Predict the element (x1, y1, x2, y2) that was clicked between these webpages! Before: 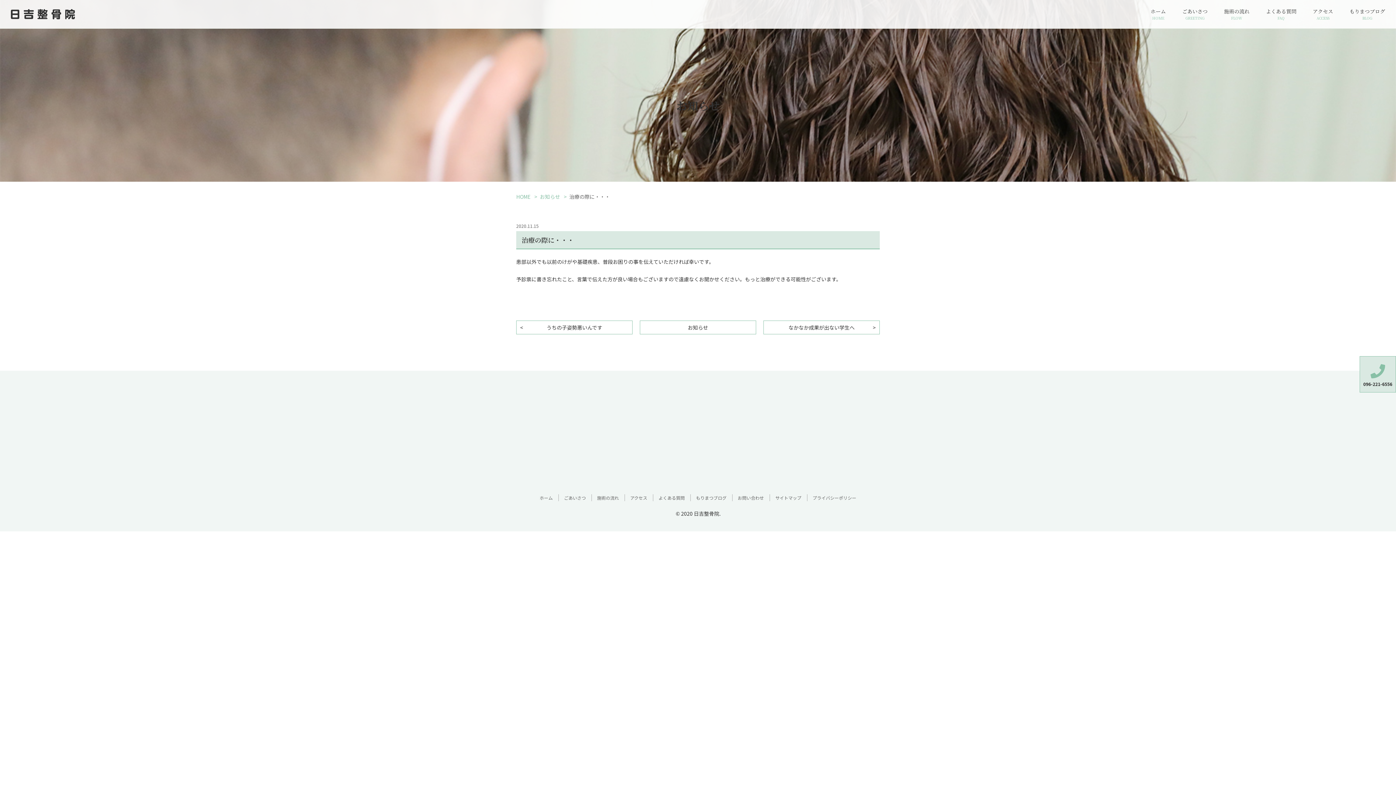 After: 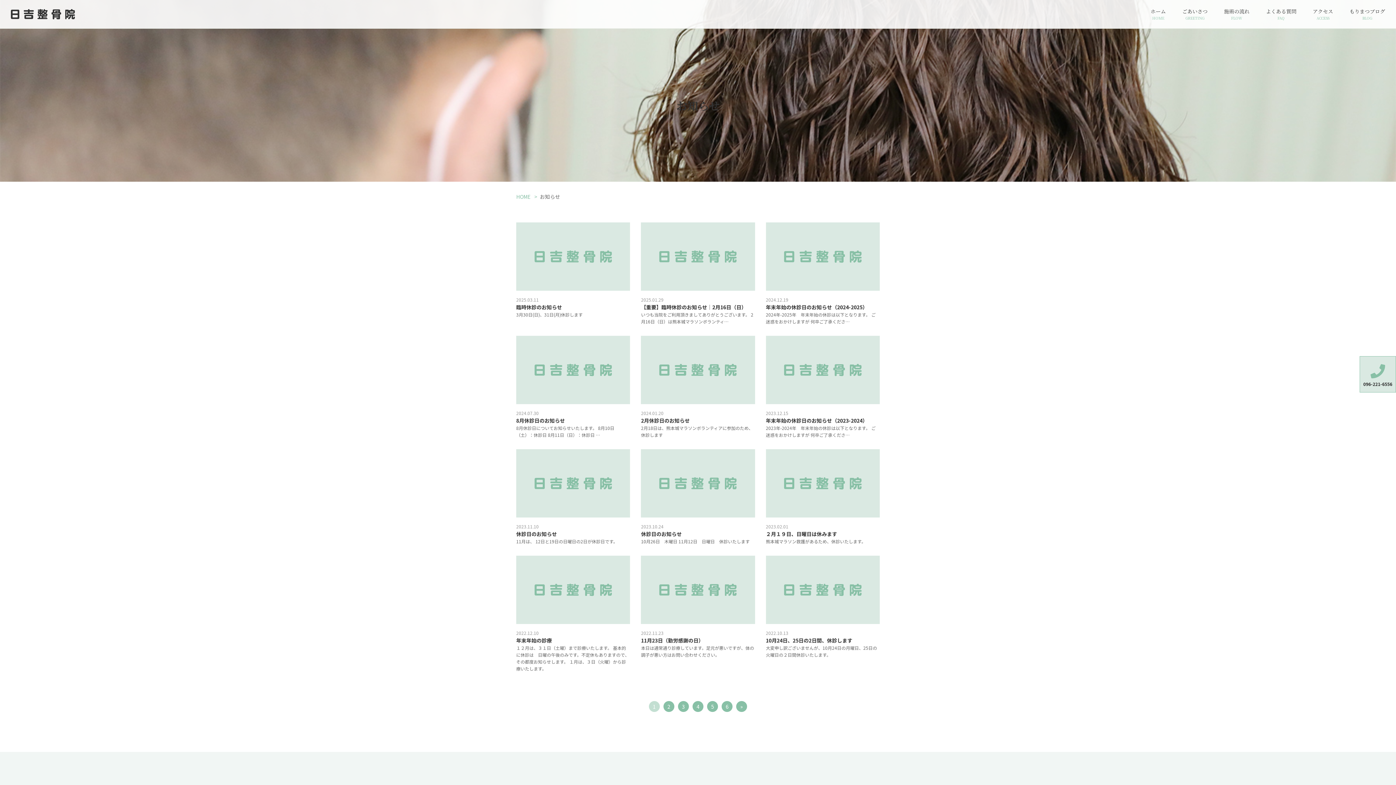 Action: bbox: (540, 193, 560, 200) label: お知らせ